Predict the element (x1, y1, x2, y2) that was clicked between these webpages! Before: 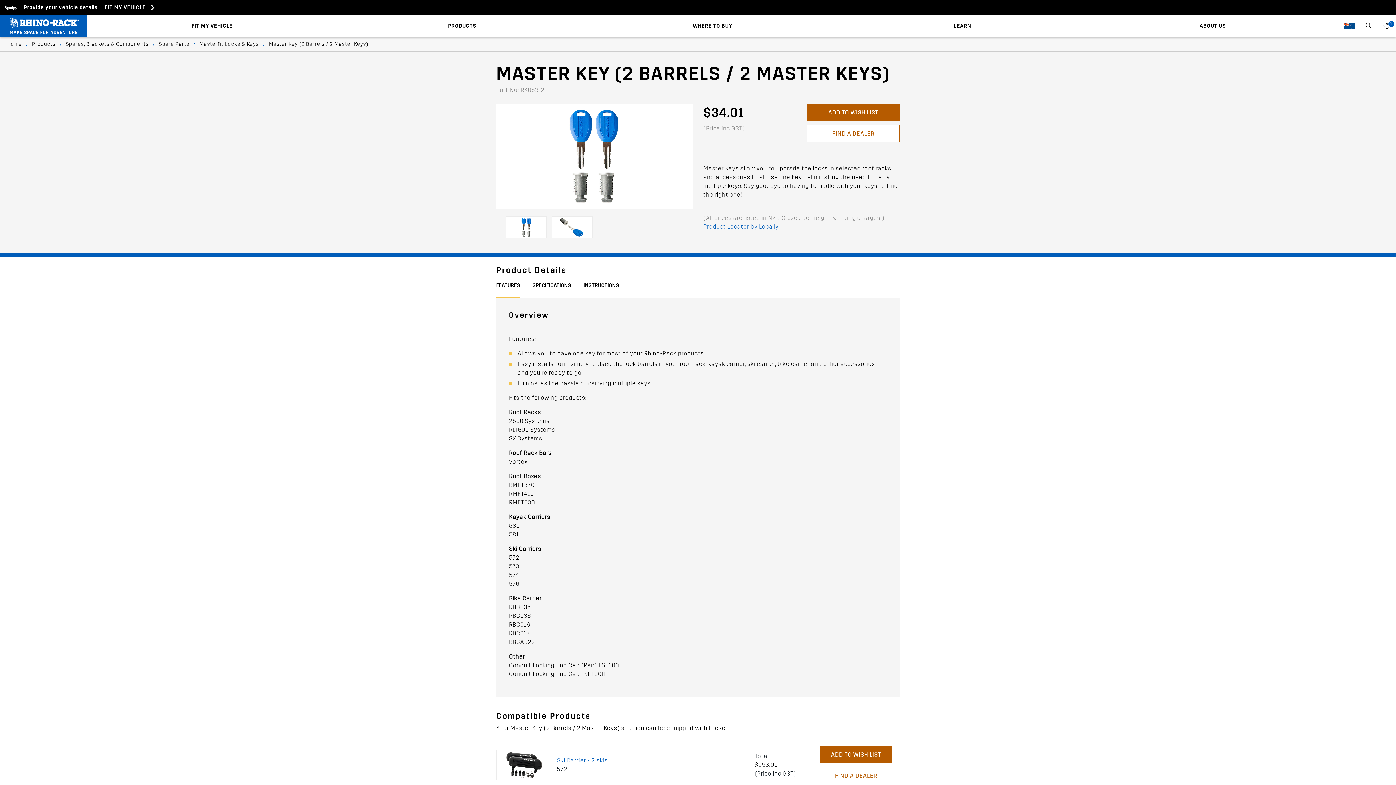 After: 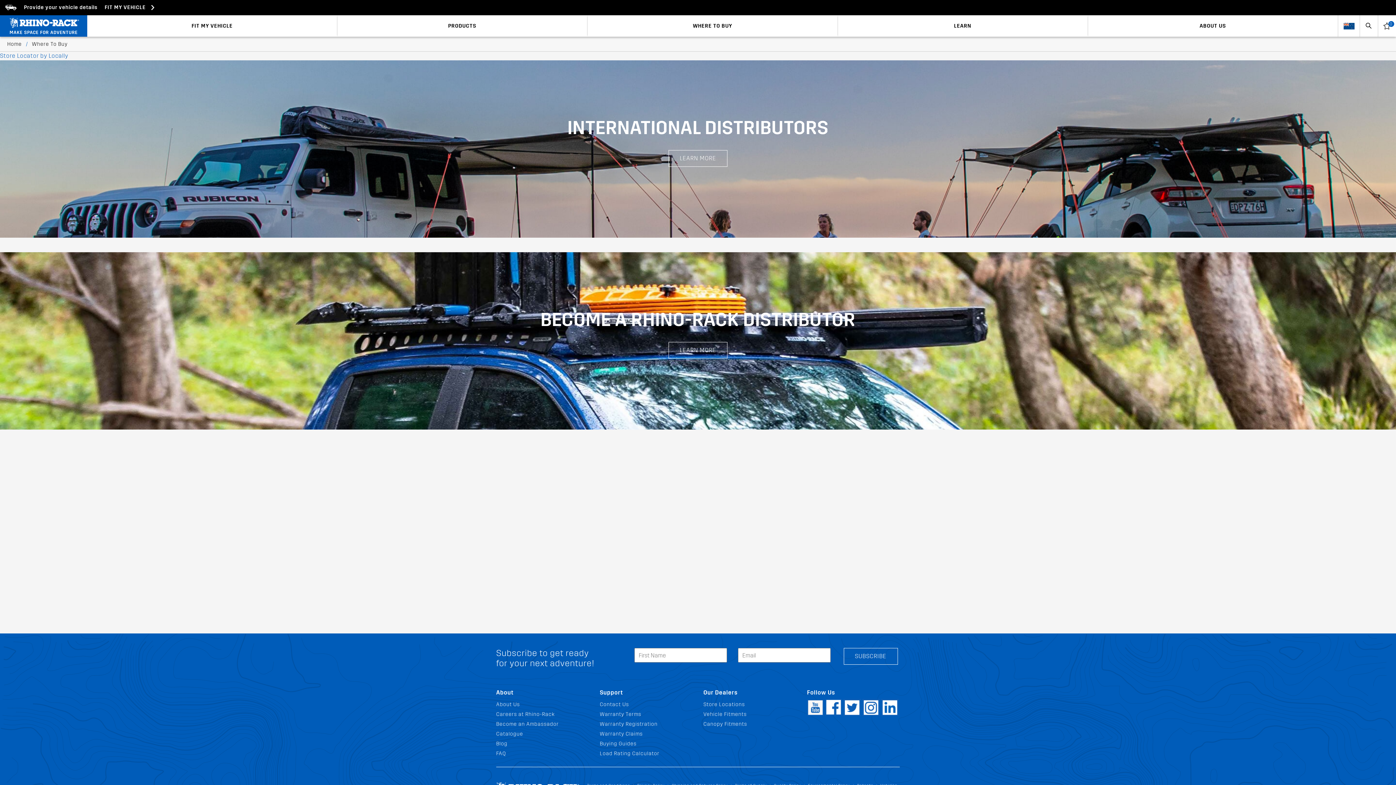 Action: bbox: (587, 16, 837, 34) label: WHERE TO BUY